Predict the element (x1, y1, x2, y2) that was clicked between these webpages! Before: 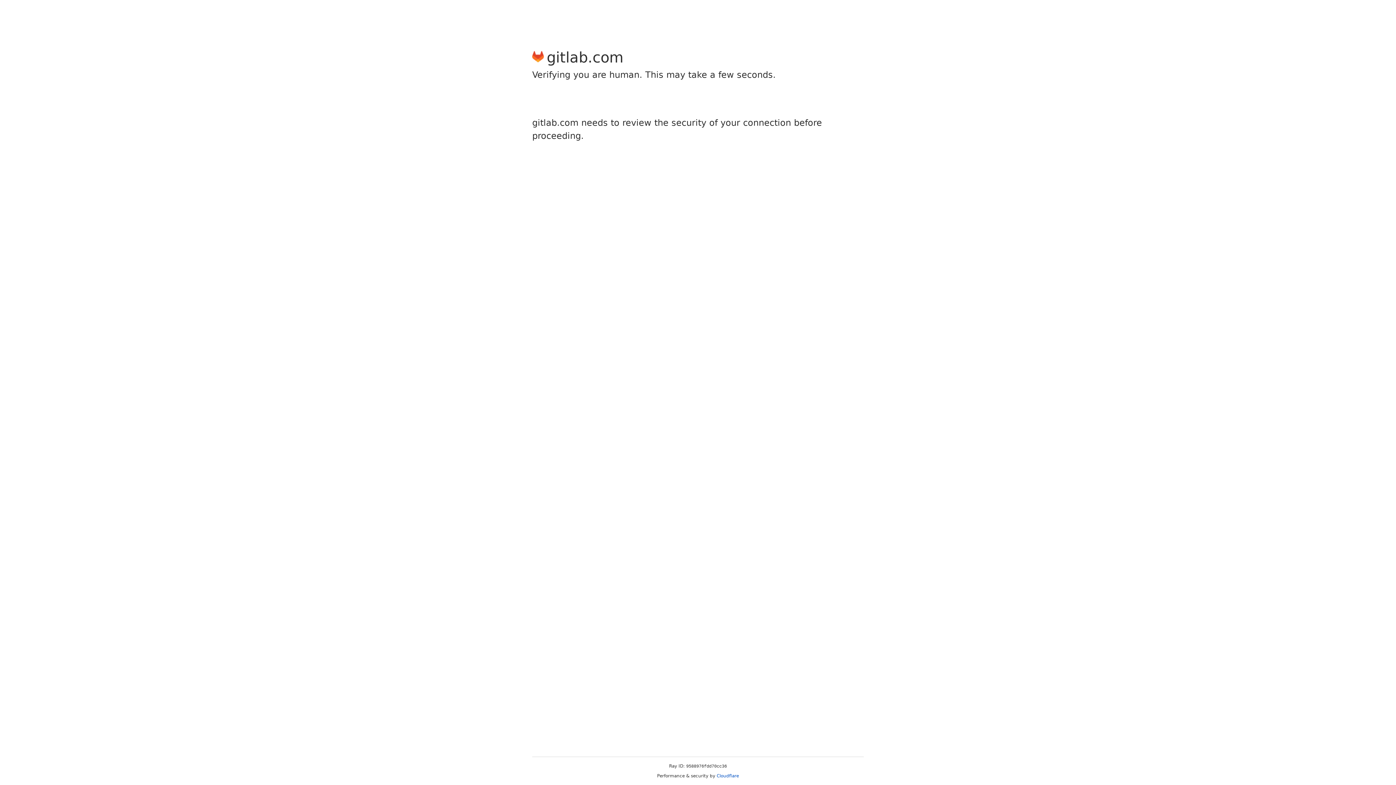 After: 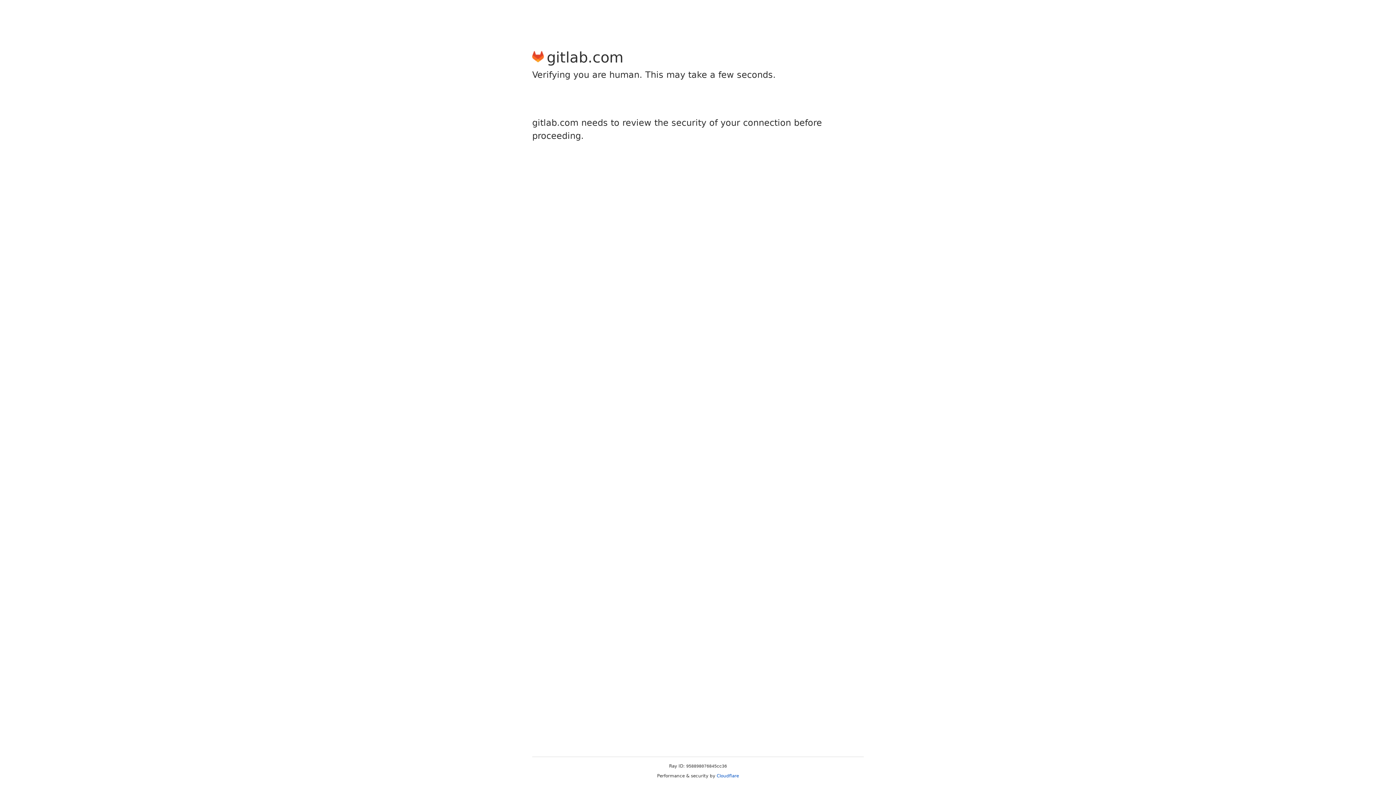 Action: bbox: (716, 773, 739, 778) label: Cloudflare